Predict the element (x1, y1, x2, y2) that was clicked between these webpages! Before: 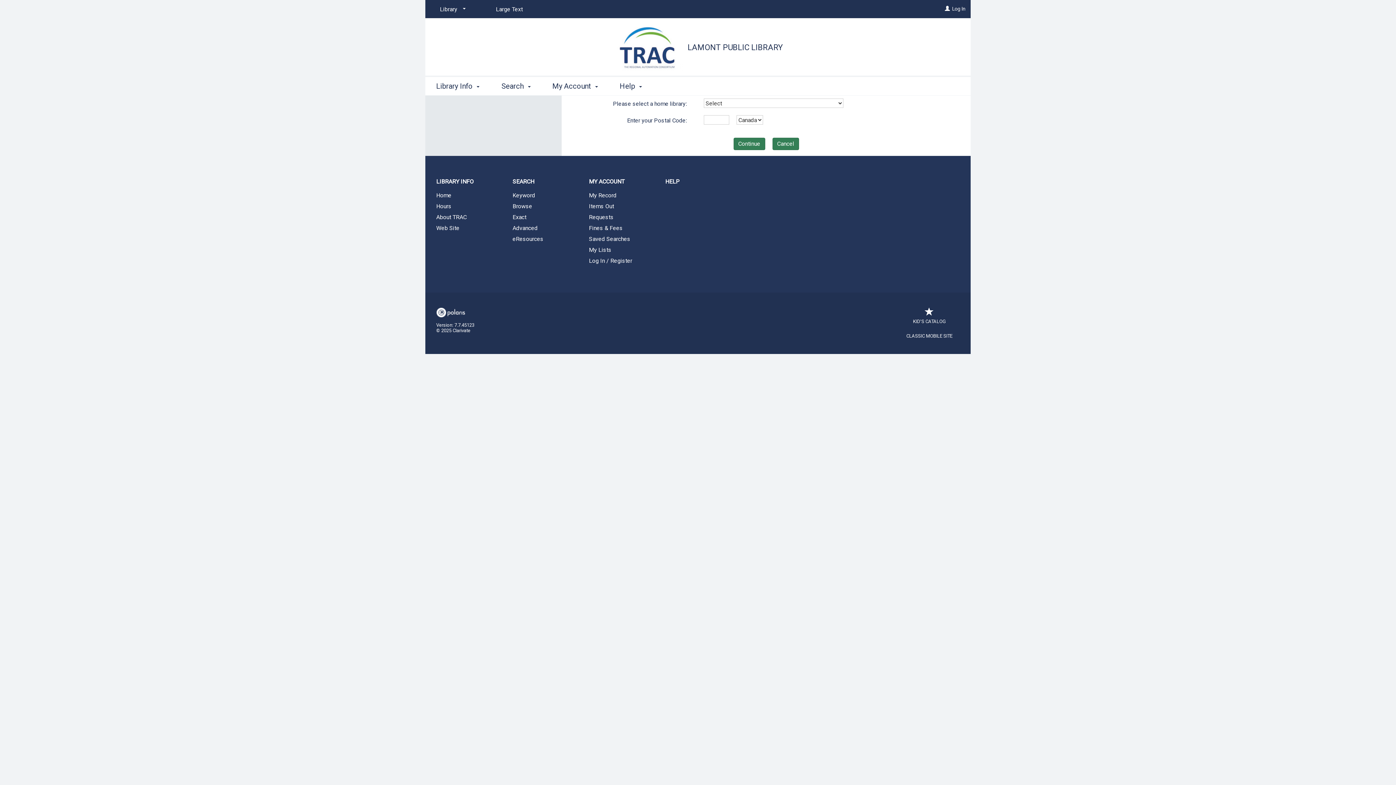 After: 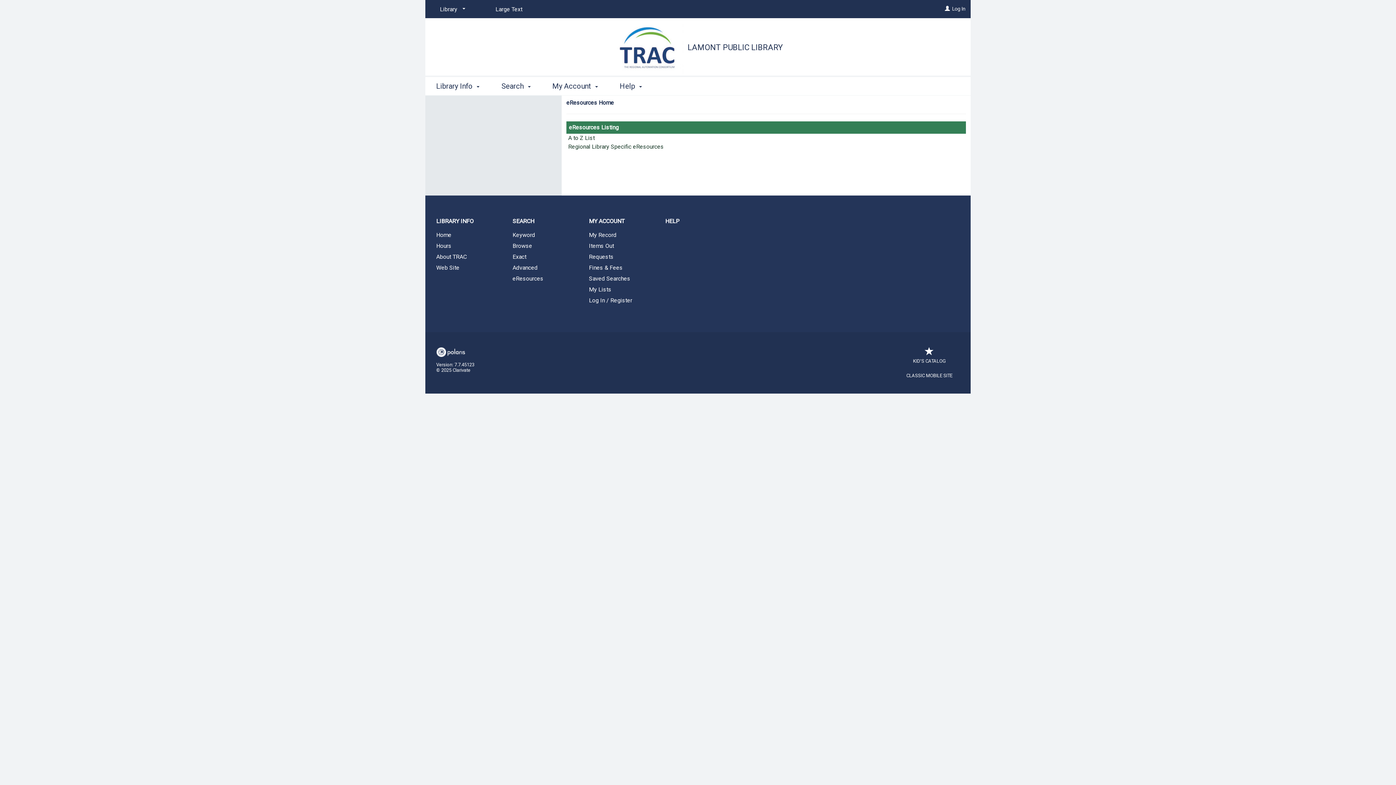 Action: label: eResources bbox: (501, 234, 578, 244)